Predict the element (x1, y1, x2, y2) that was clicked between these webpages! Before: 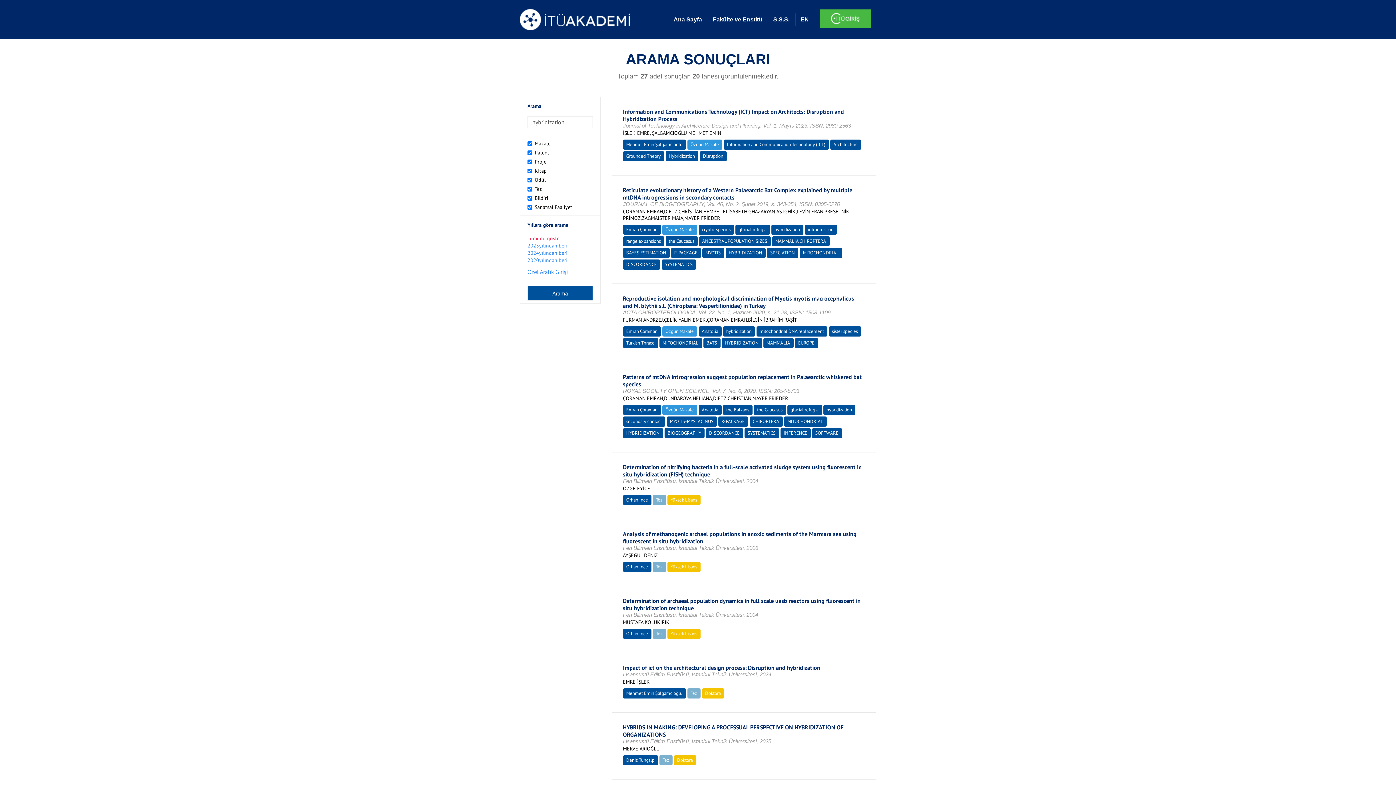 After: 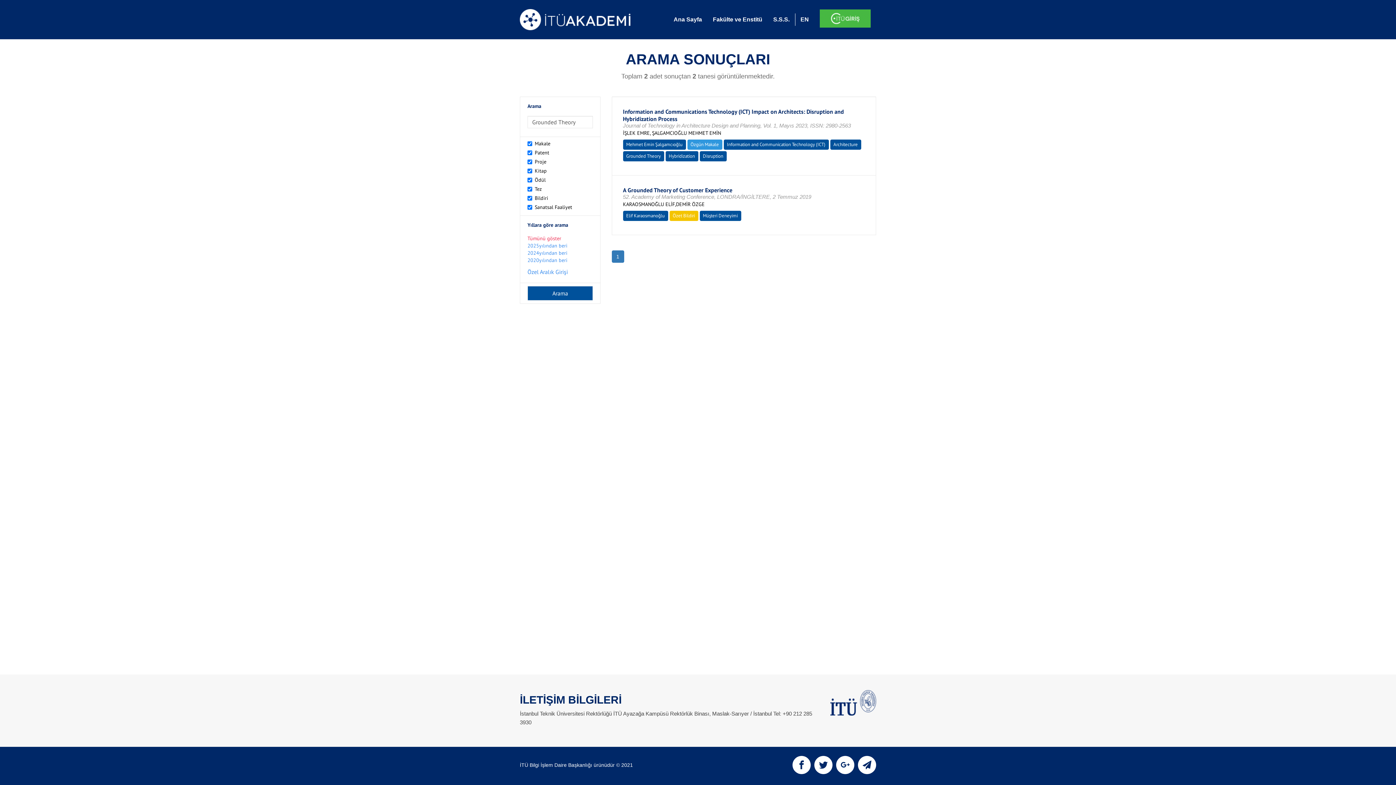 Action: label: Grounded Theory bbox: (626, 153, 660, 159)